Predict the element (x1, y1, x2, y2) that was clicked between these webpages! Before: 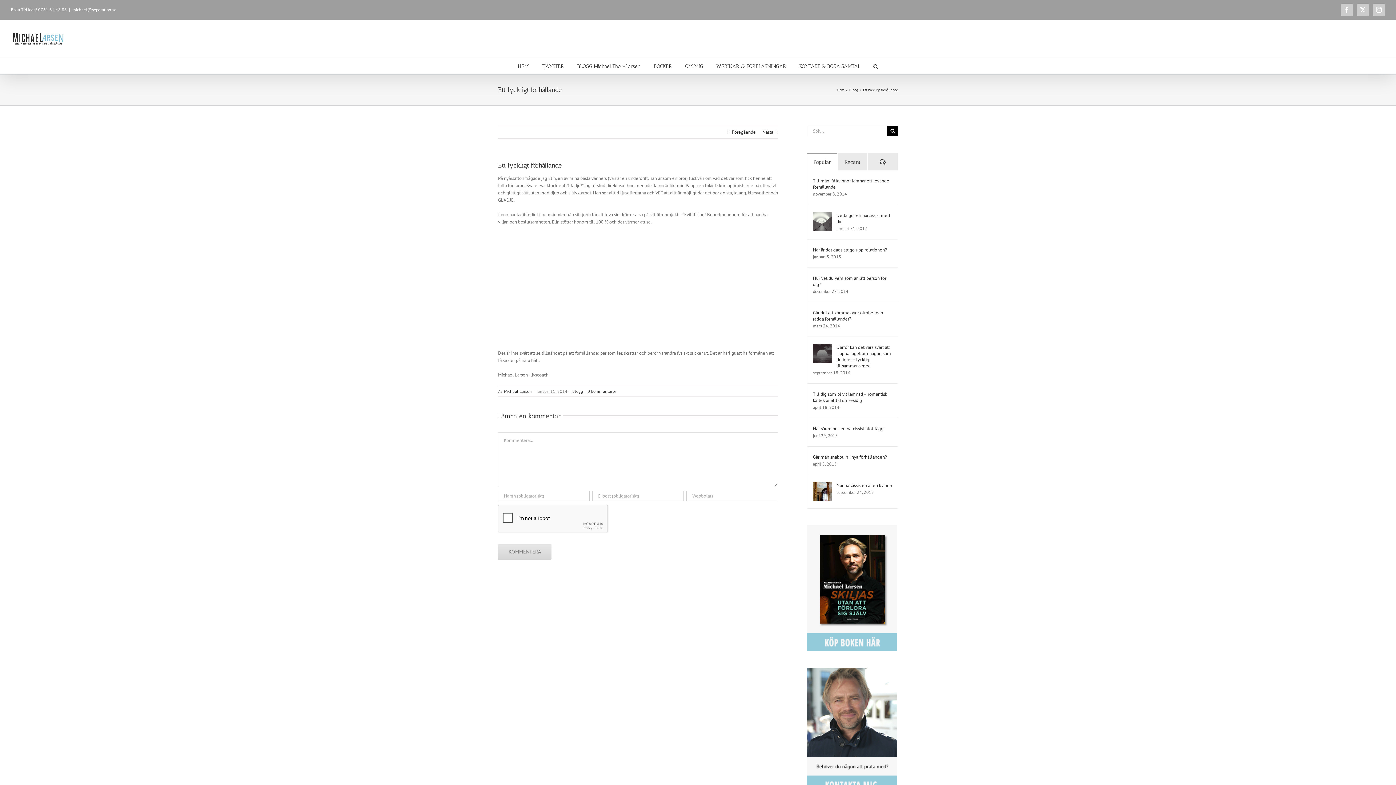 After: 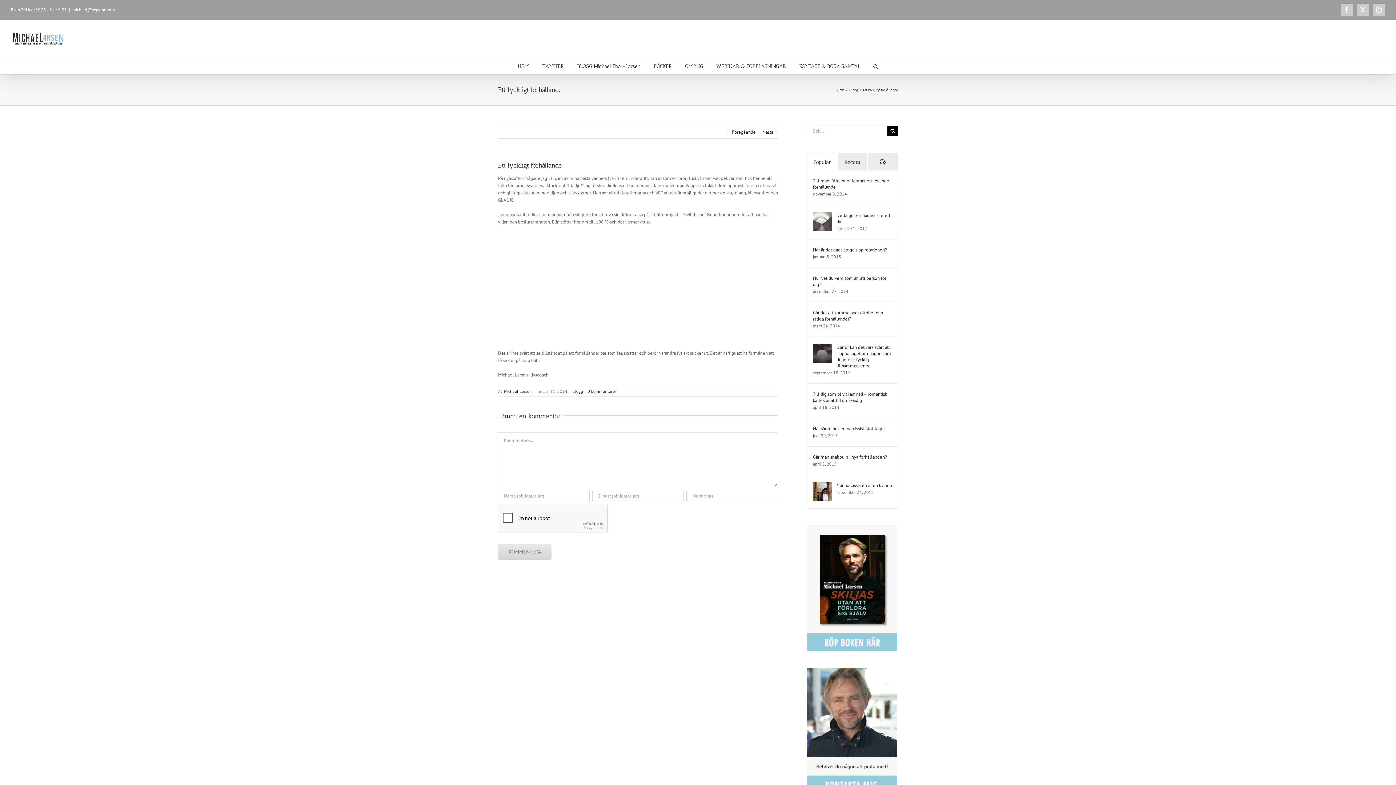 Action: bbox: (807, 152, 837, 170) label: Popular